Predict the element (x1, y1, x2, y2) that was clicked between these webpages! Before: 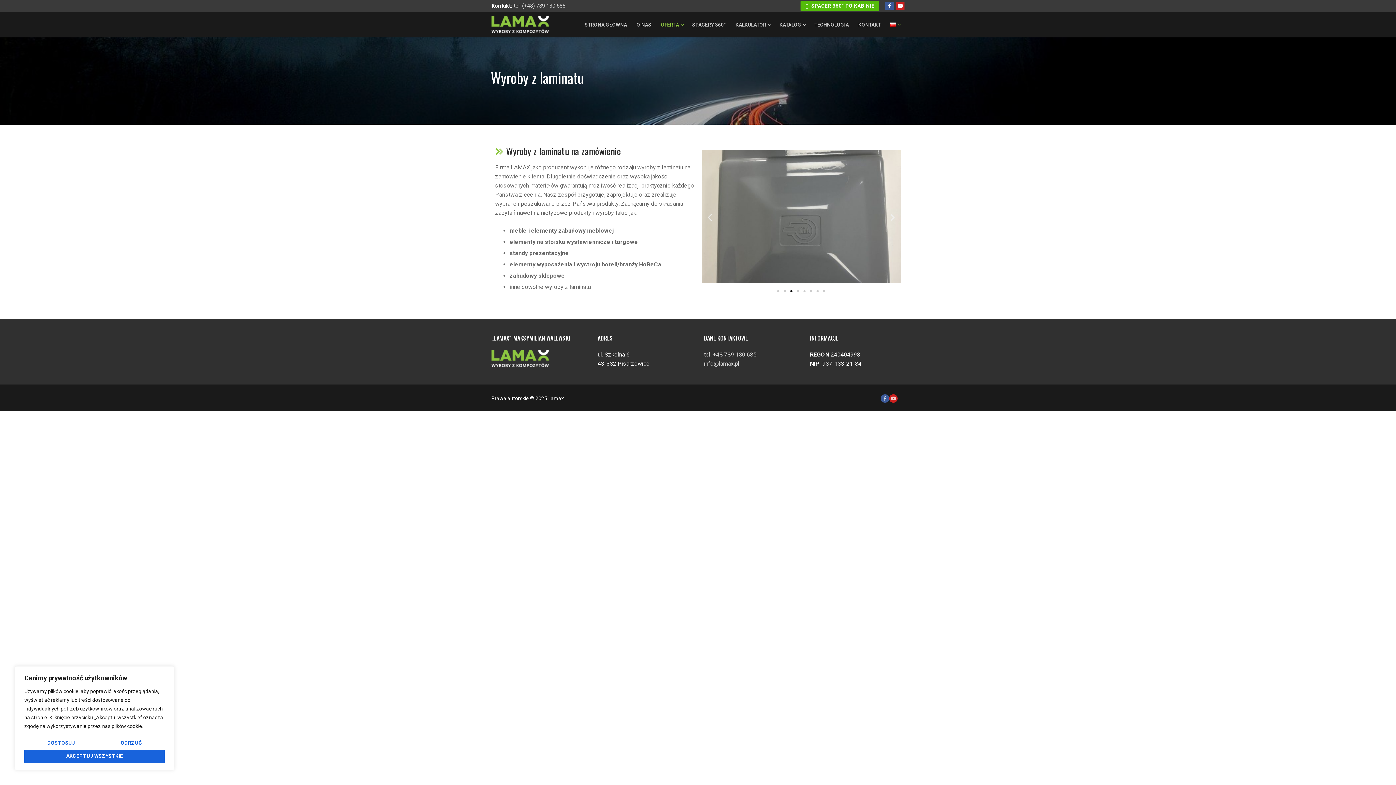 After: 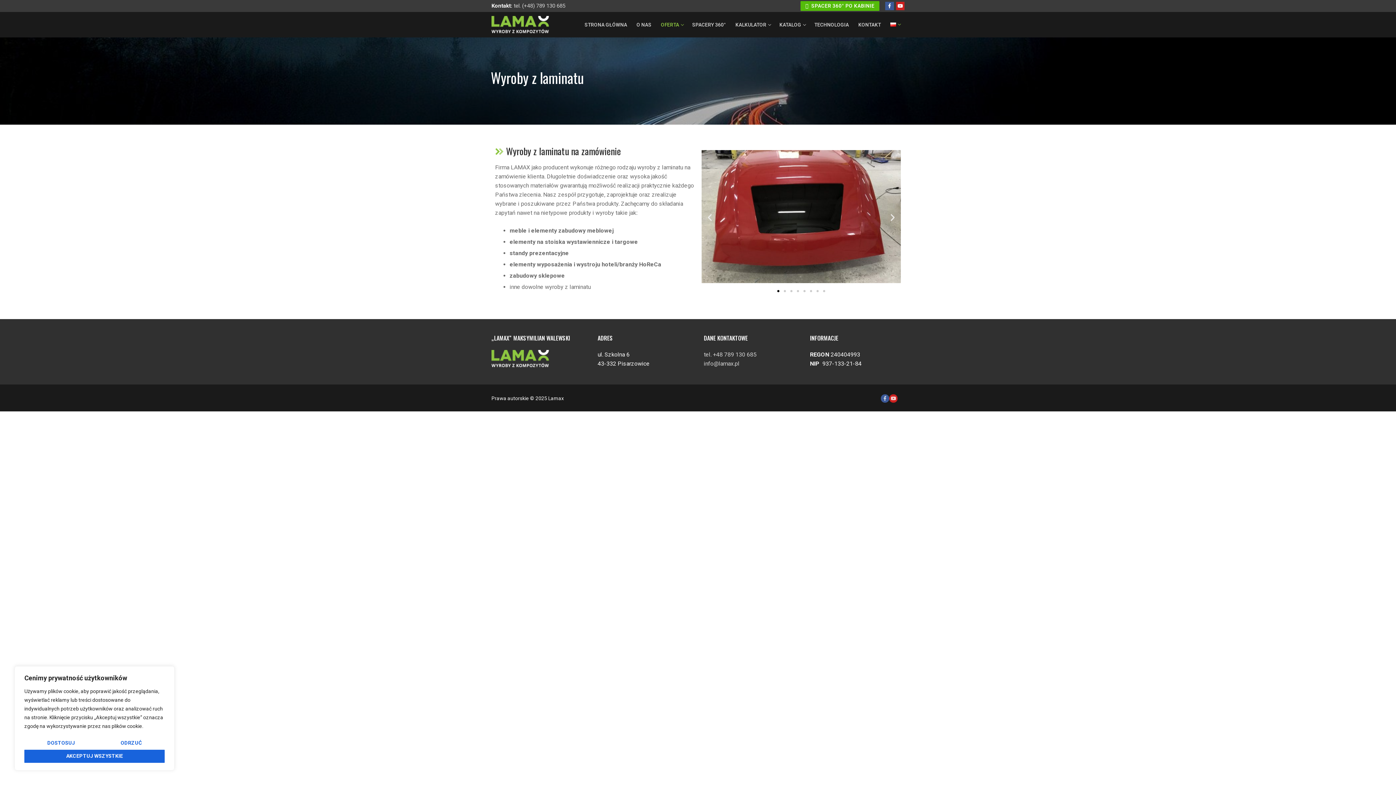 Action: label: Go to slide 1 bbox: (777, 290, 779, 292)